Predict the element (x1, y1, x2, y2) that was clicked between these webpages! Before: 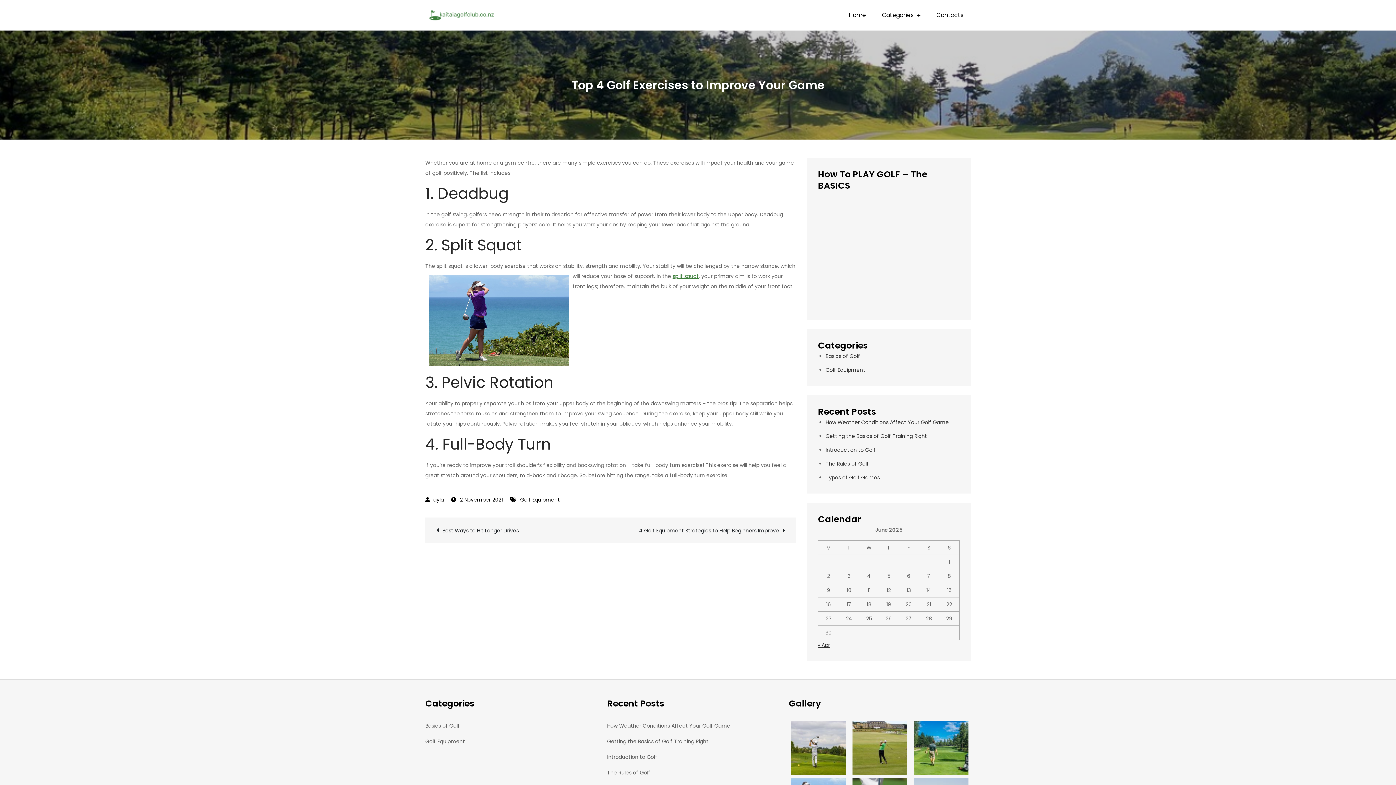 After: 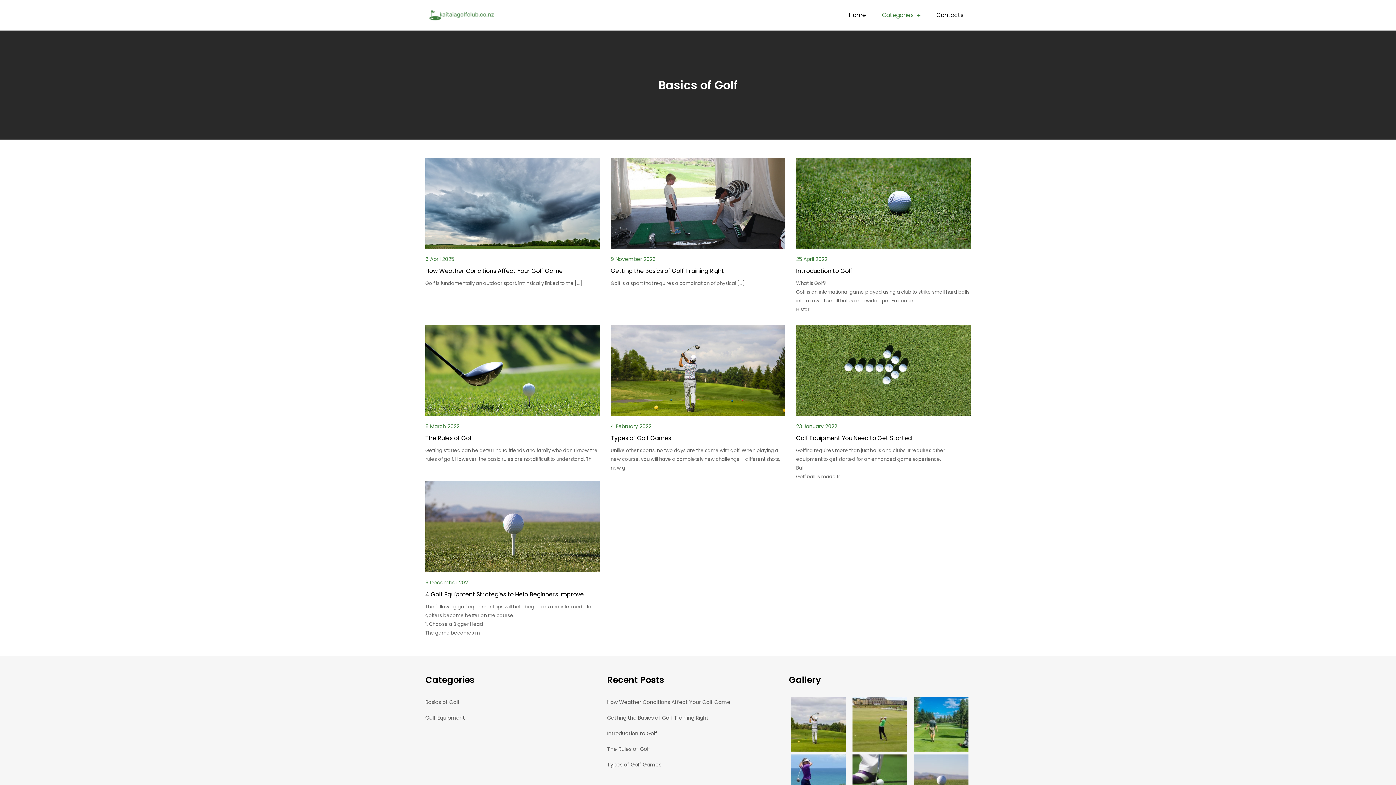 Action: label: Basics of Golf bbox: (425, 722, 460, 729)